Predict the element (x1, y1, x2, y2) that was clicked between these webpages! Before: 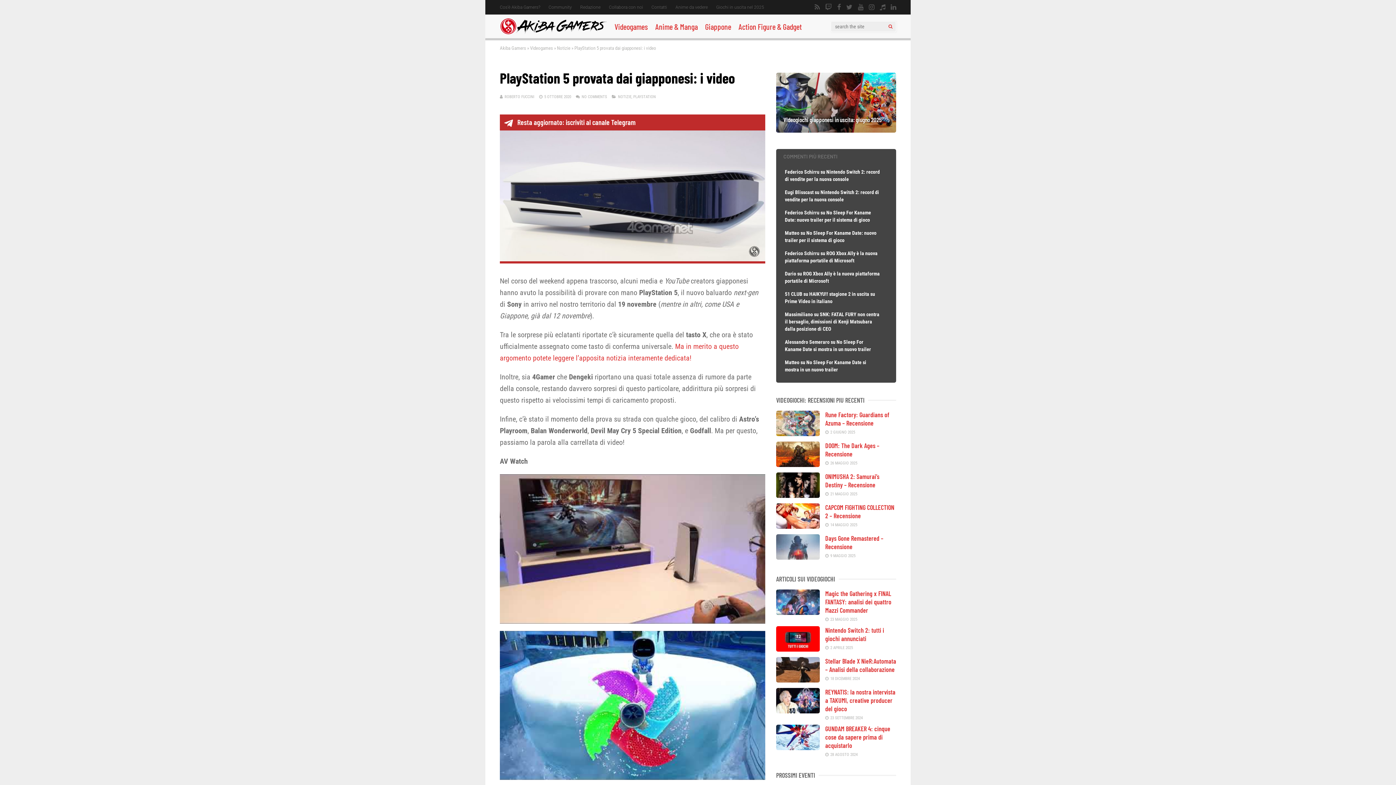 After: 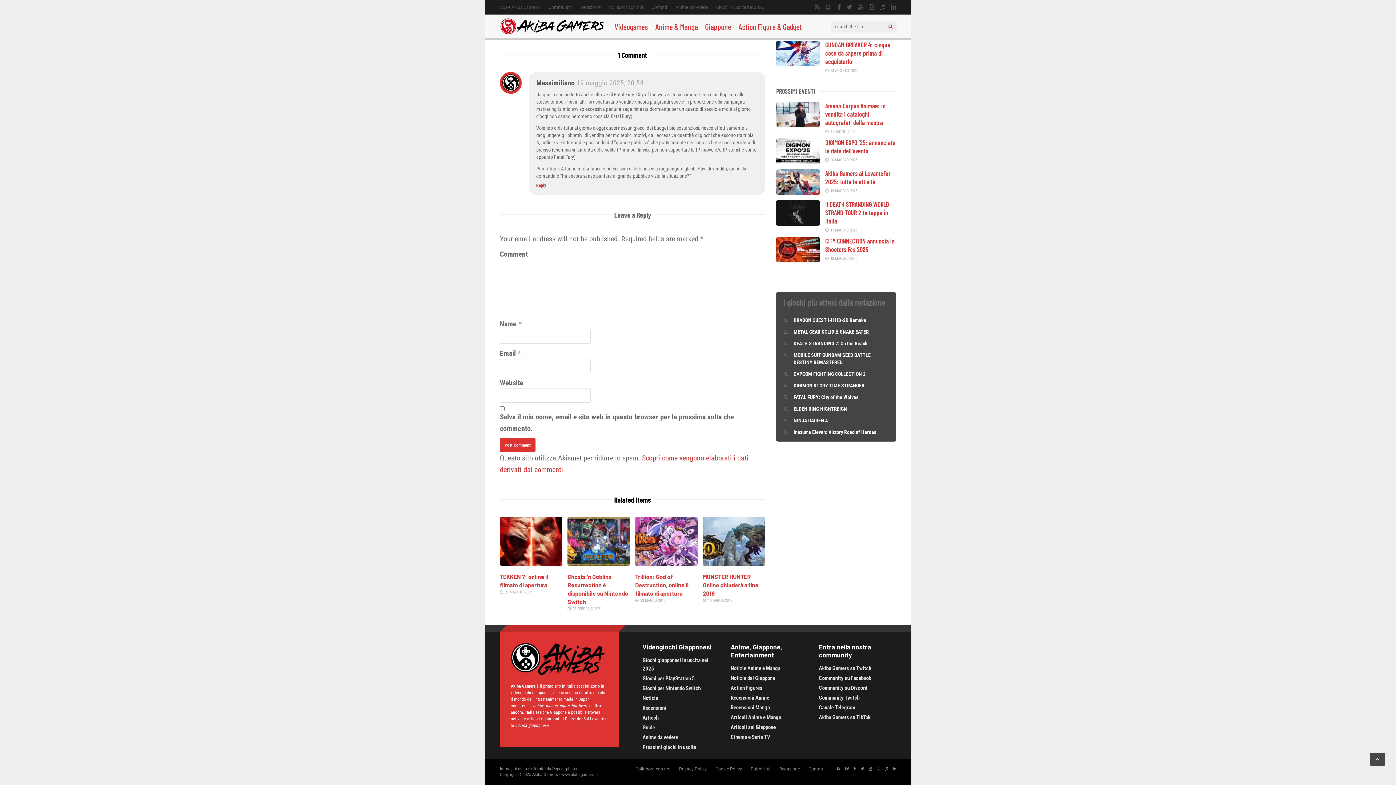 Action: label: SNK: FATAL FURY non centra il bersaglio, dimissioni di Kenji Matsubara dalla posizione di CEO bbox: (785, 311, 879, 332)